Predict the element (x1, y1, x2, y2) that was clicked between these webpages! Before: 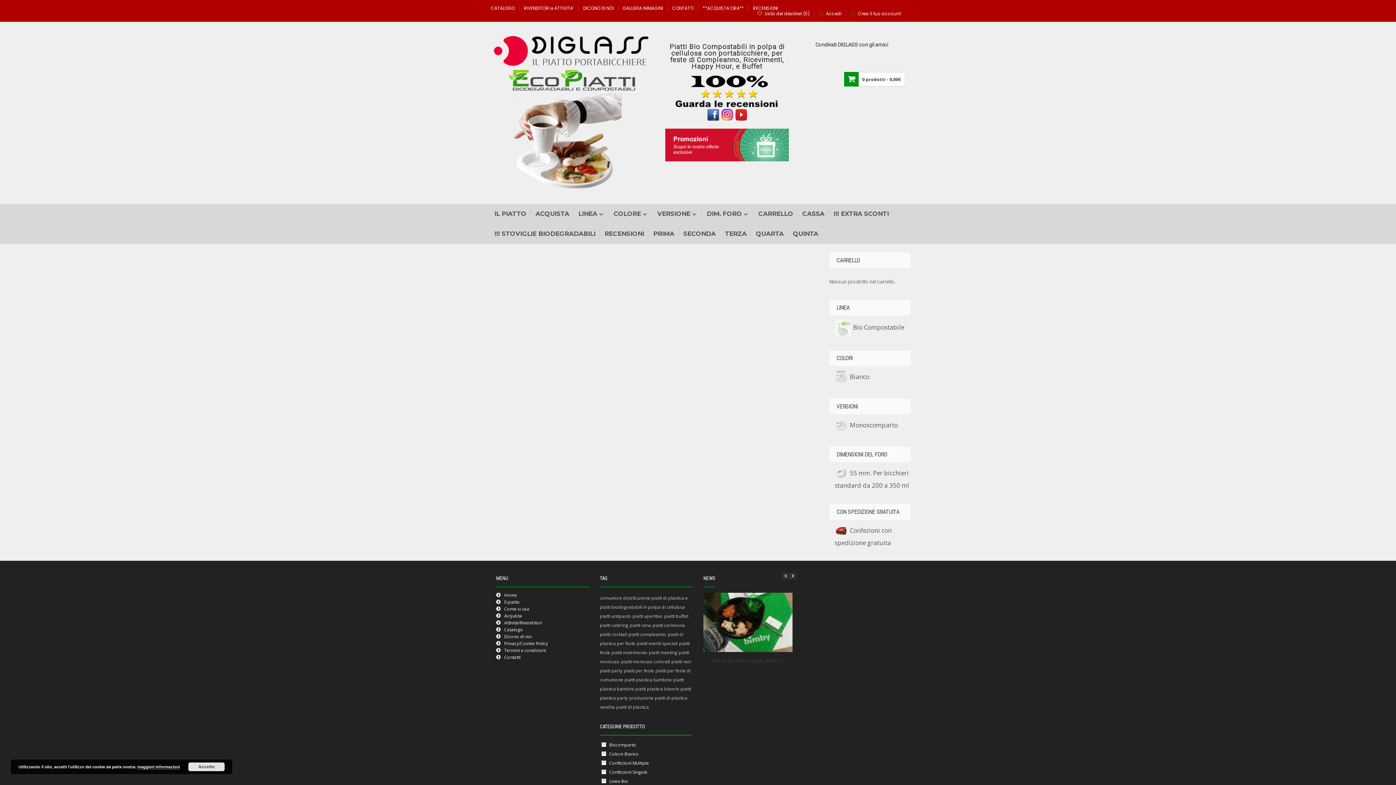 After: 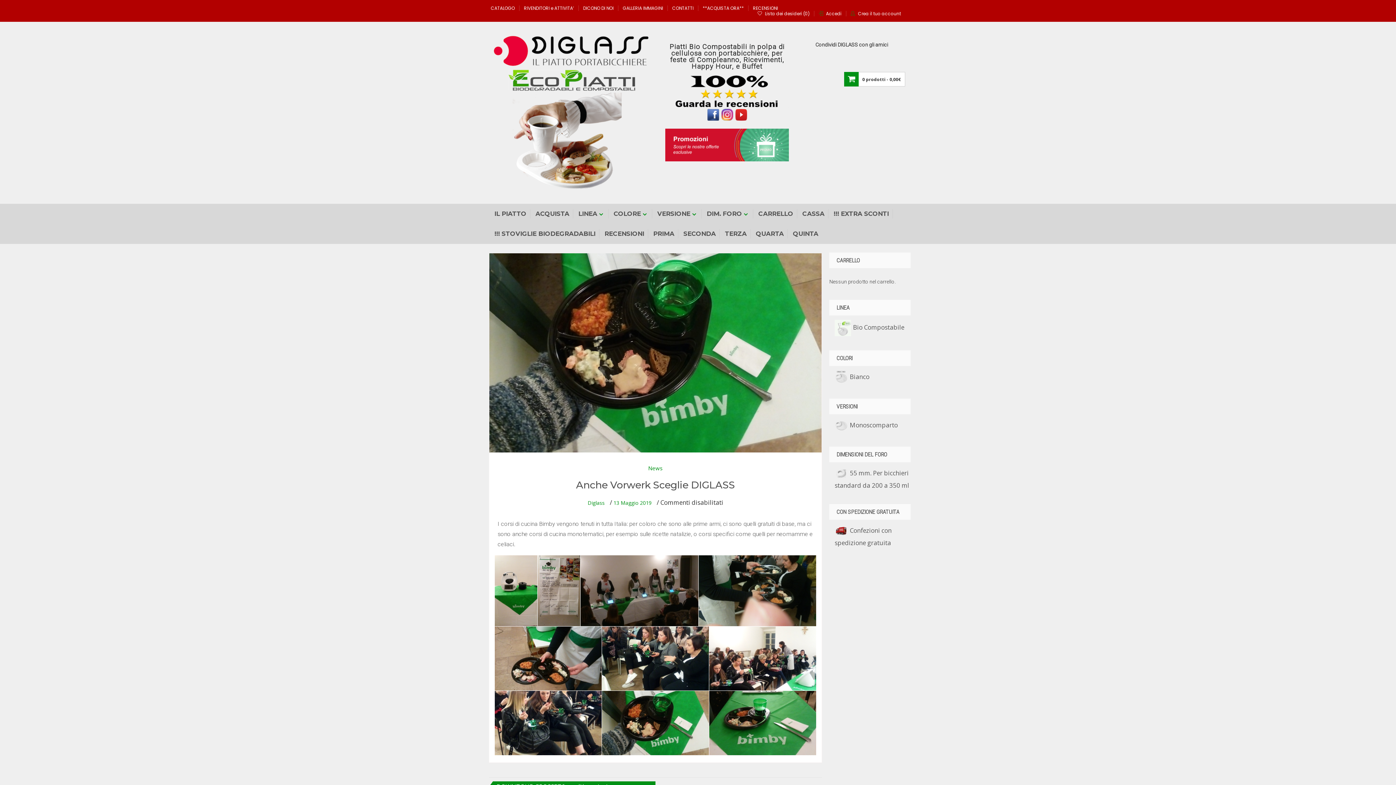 Action: label: Anche Vorwerk sceglie DIGLASS bbox: (712, 657, 784, 664)